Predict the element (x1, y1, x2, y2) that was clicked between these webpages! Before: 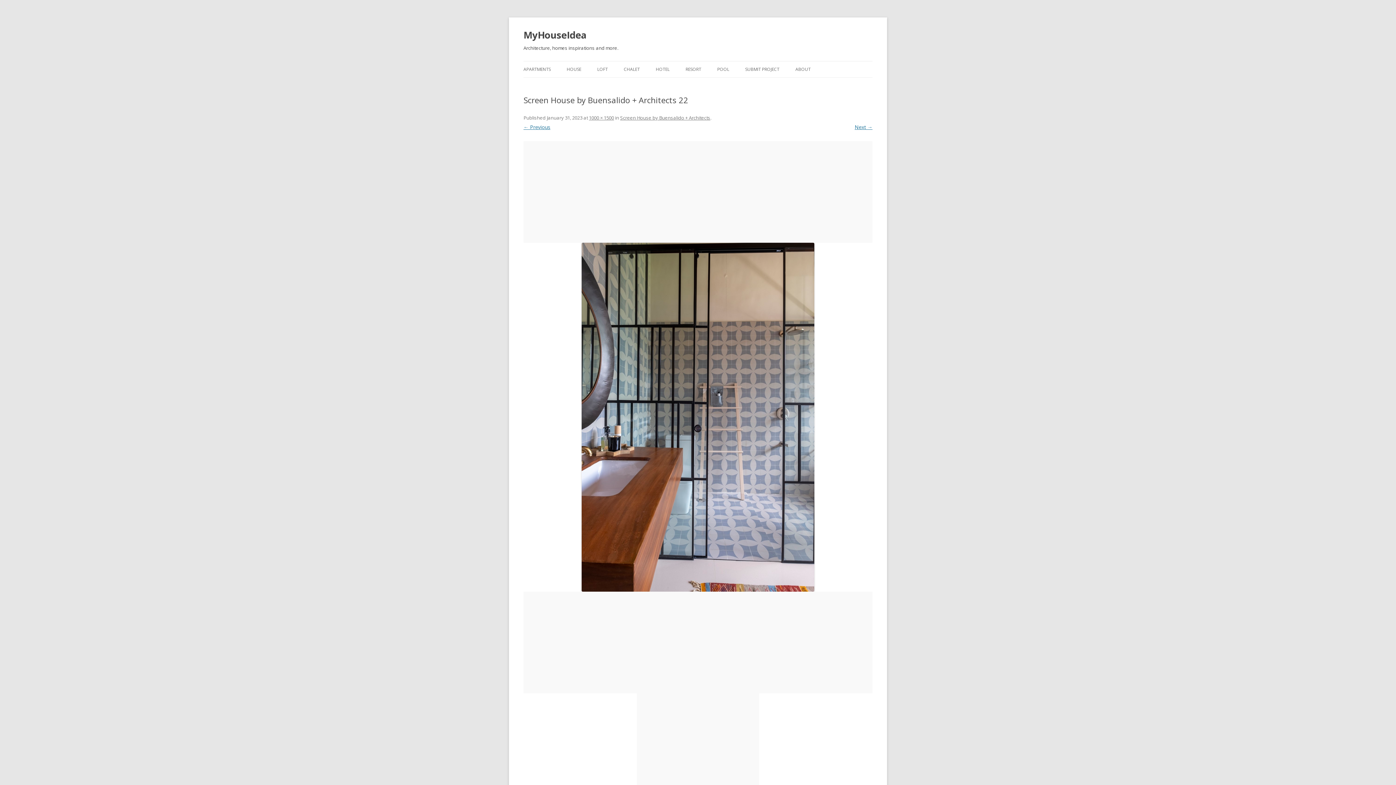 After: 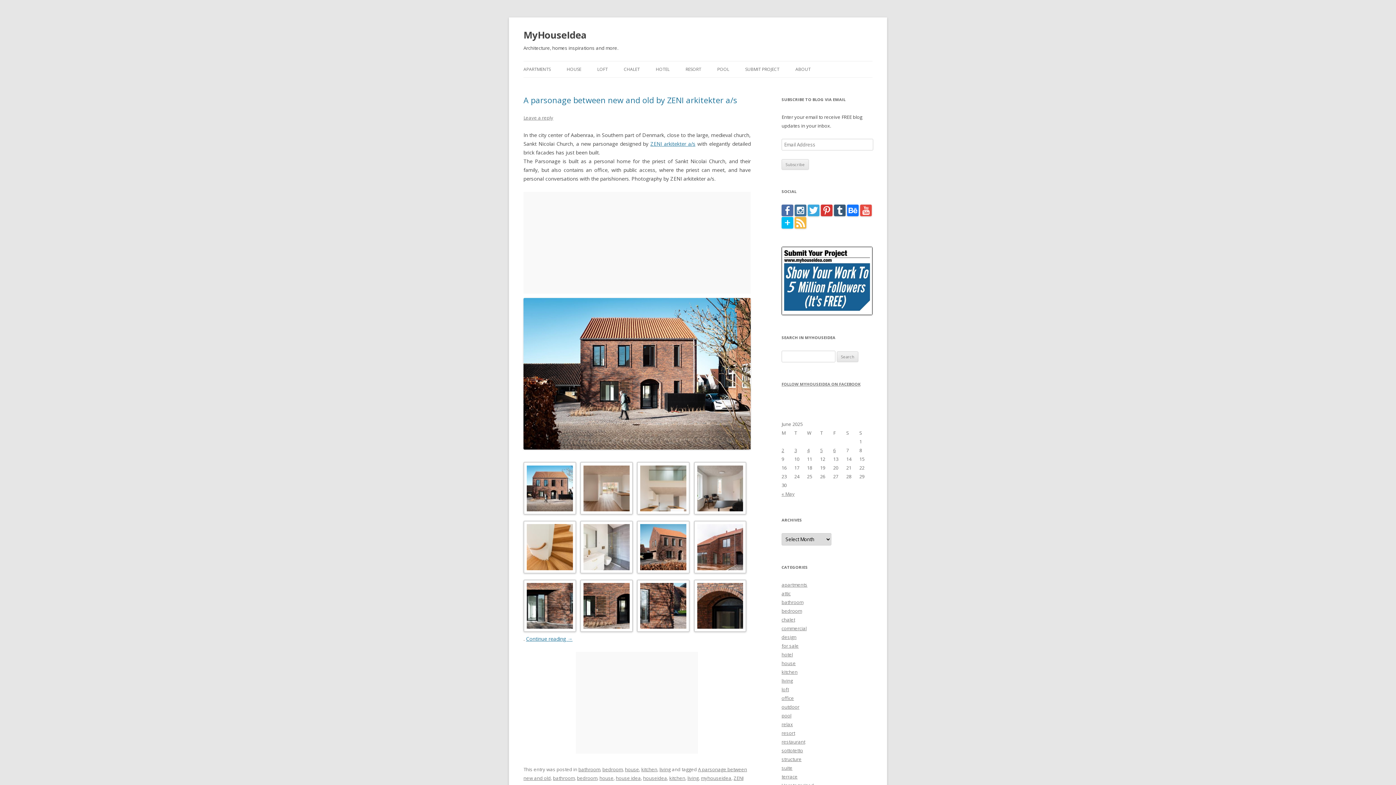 Action: bbox: (523, 26, 586, 43) label: MyHouseIdea